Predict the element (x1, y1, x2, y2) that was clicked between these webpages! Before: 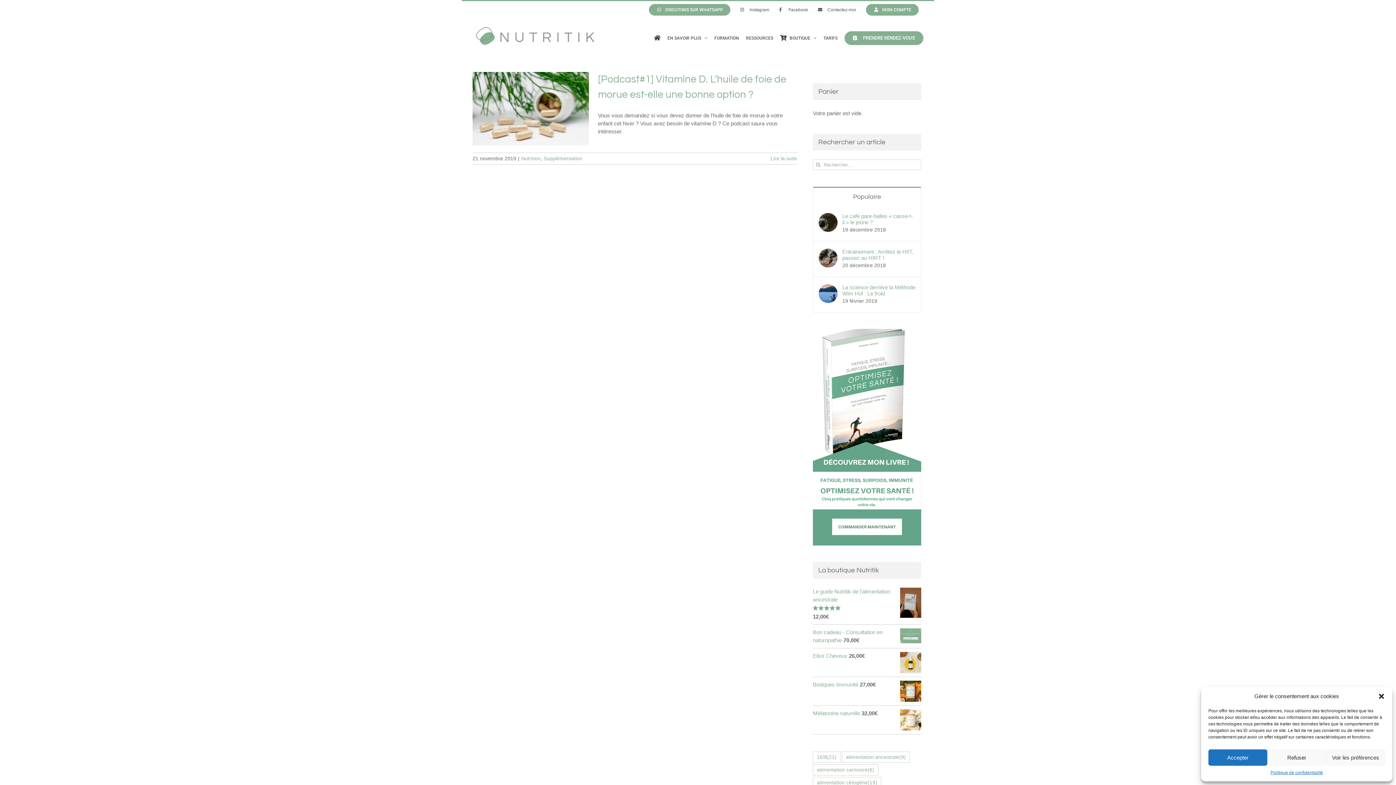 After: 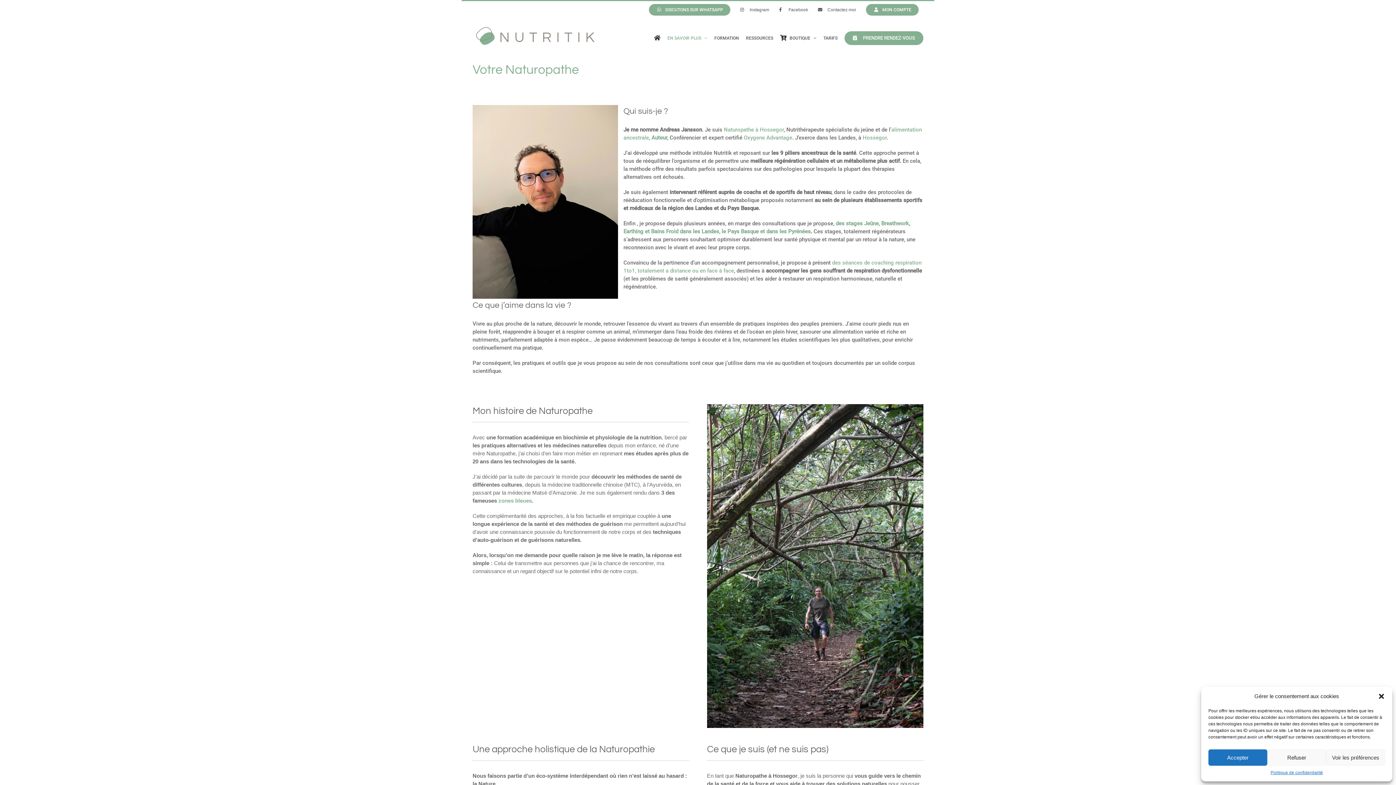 Action: label: EN SAVOIR PLUS bbox: (667, 18, 707, 57)